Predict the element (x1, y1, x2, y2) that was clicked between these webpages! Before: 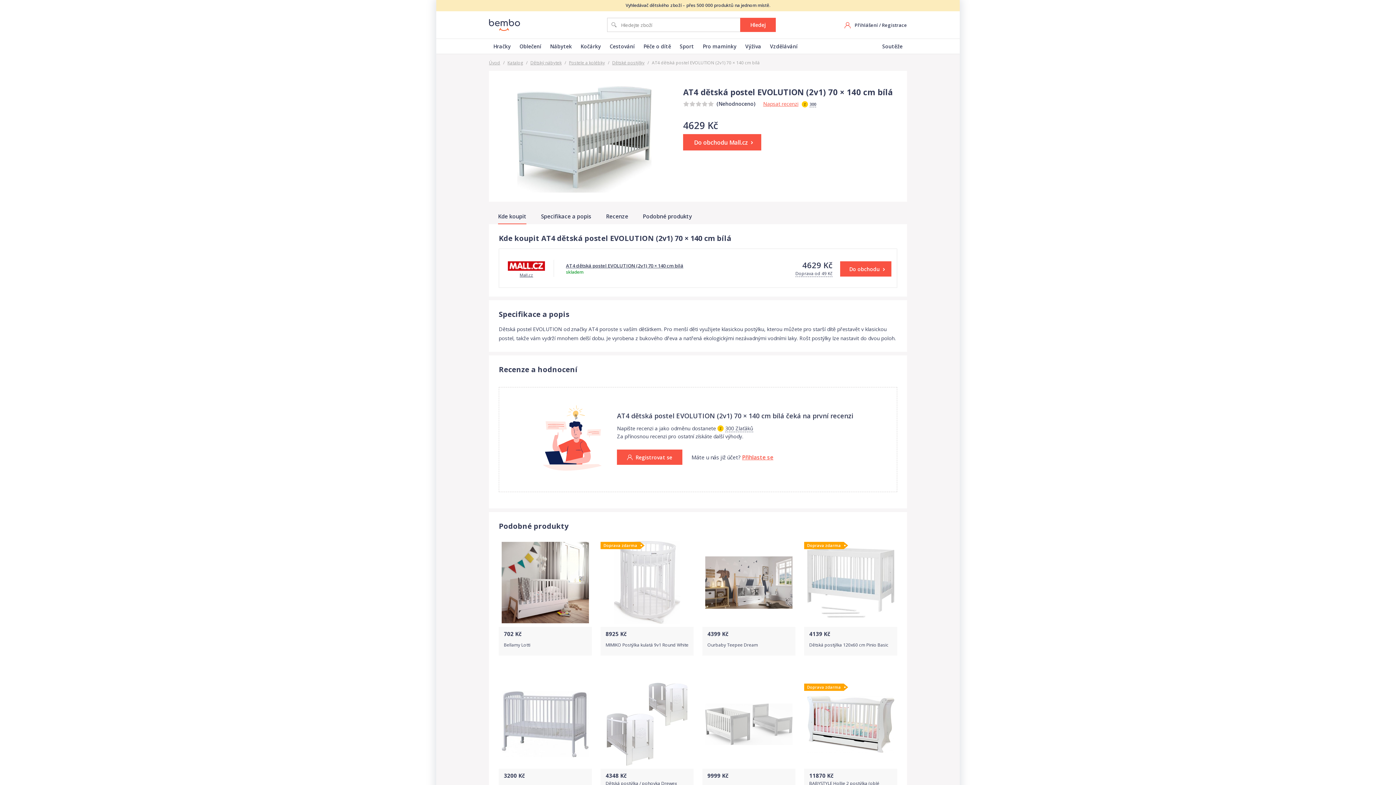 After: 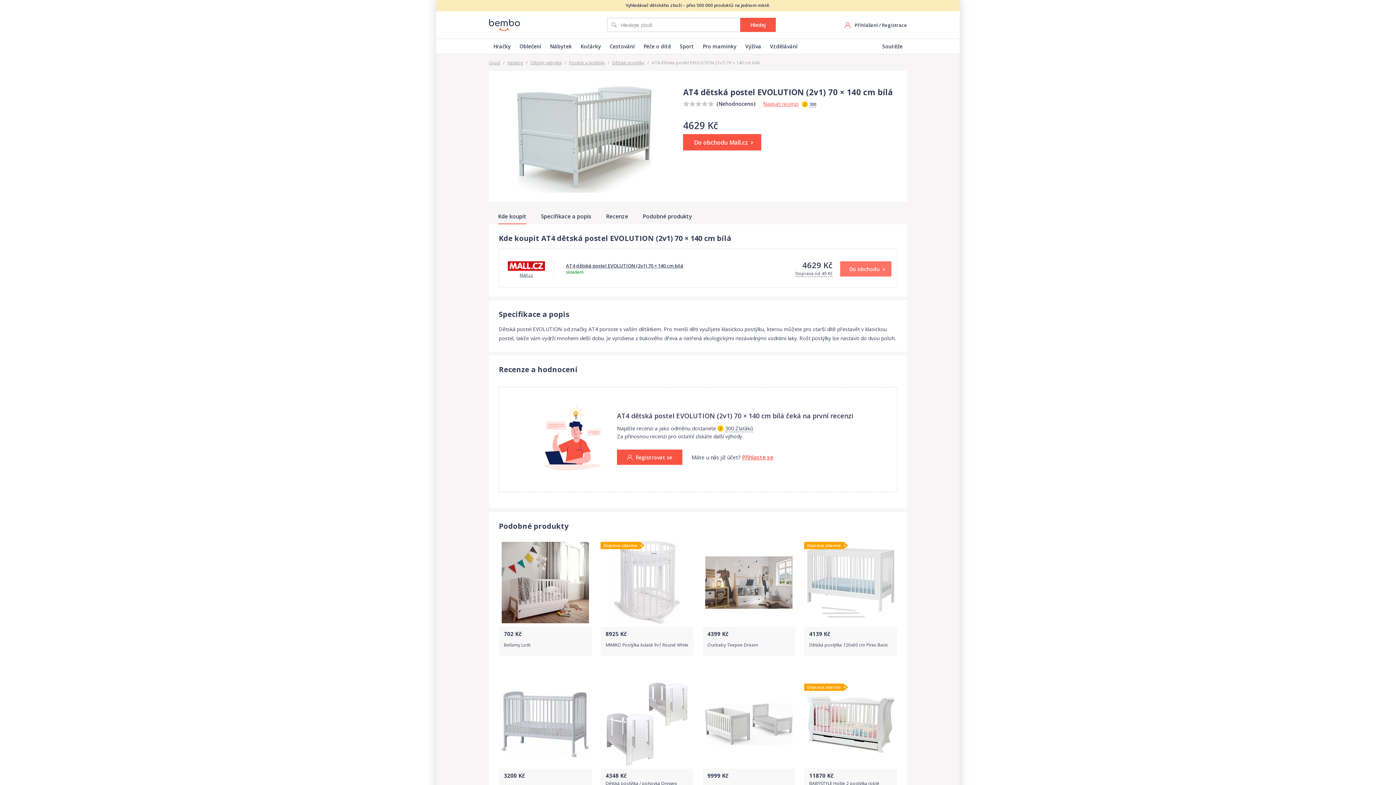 Action: bbox: (840, 261, 891, 276) label: Do obchodu